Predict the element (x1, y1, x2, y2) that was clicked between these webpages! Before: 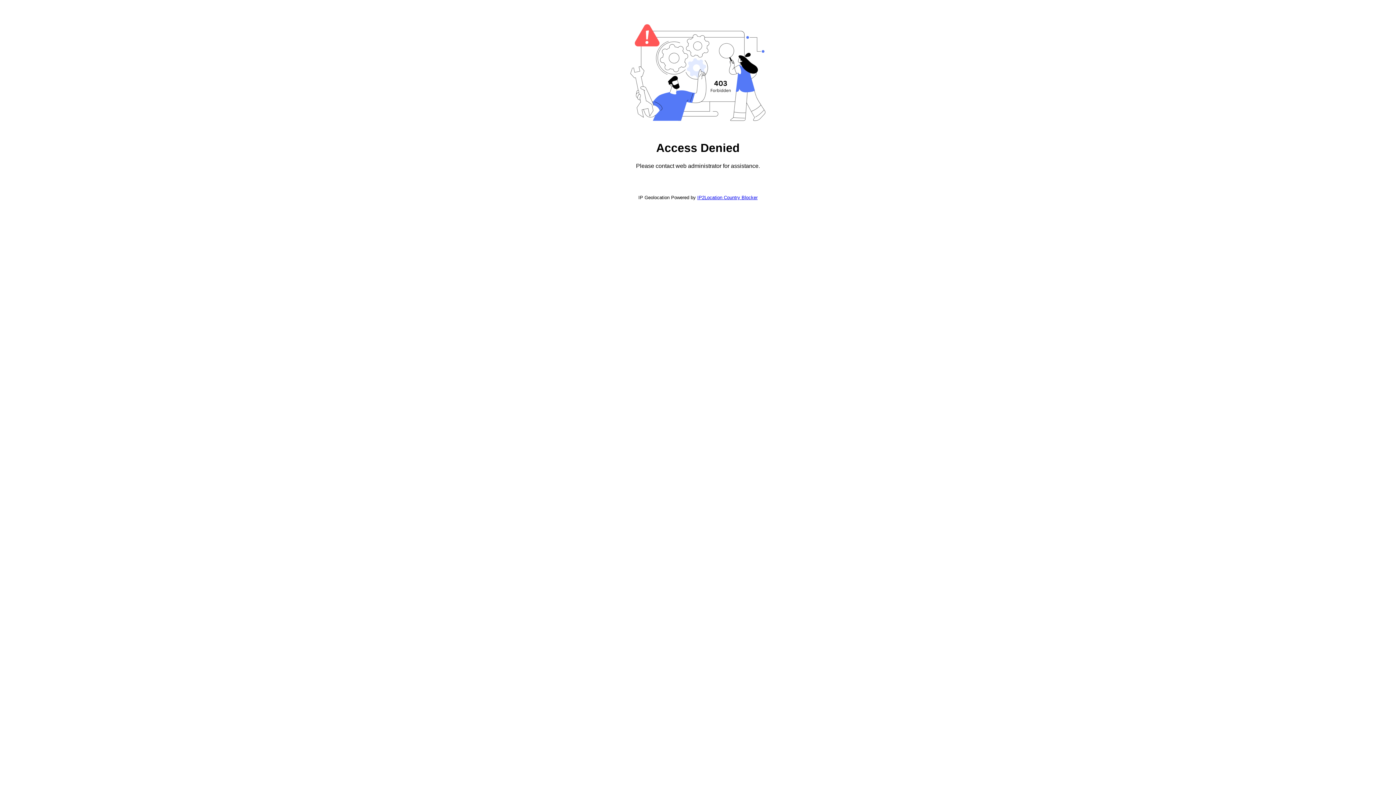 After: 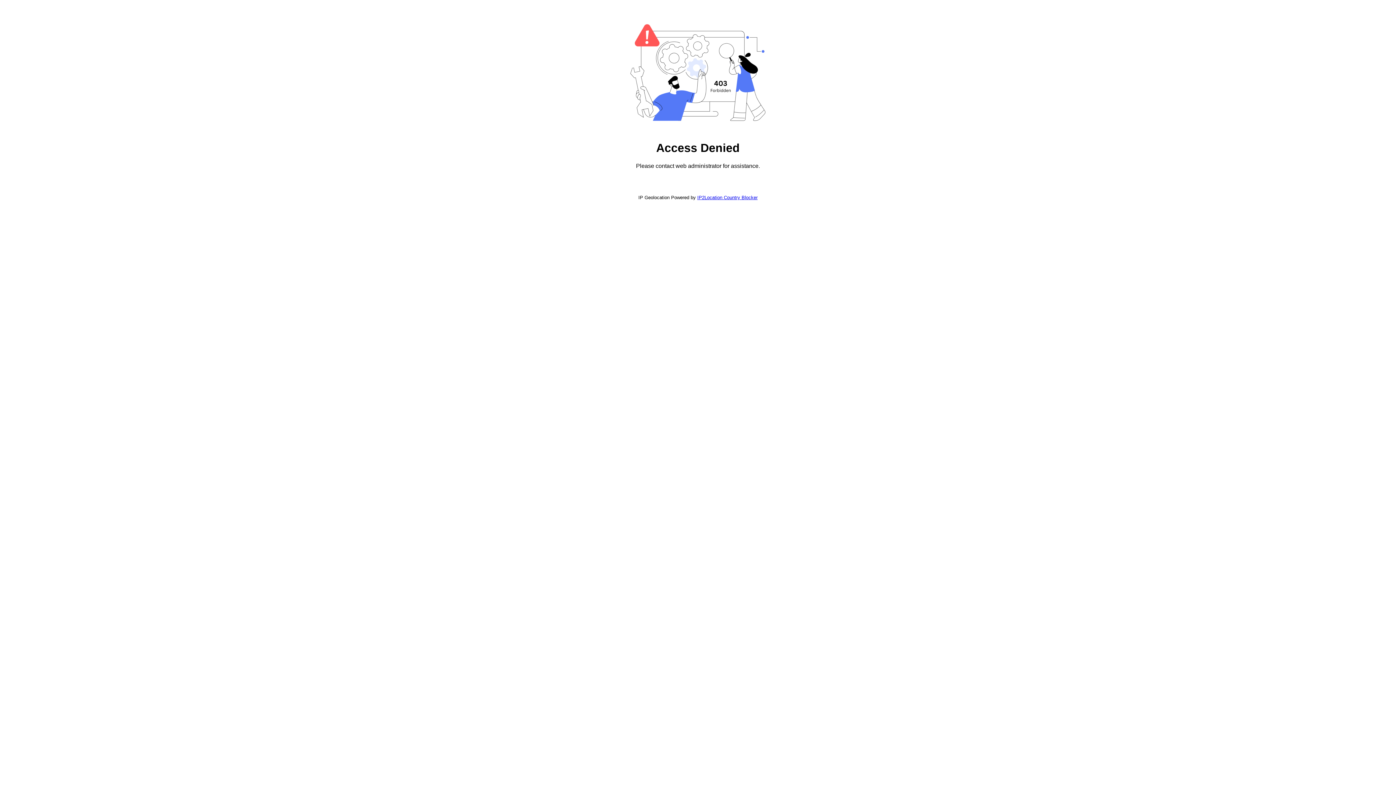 Action: label: IP2Location Country Blocker bbox: (697, 194, 757, 200)